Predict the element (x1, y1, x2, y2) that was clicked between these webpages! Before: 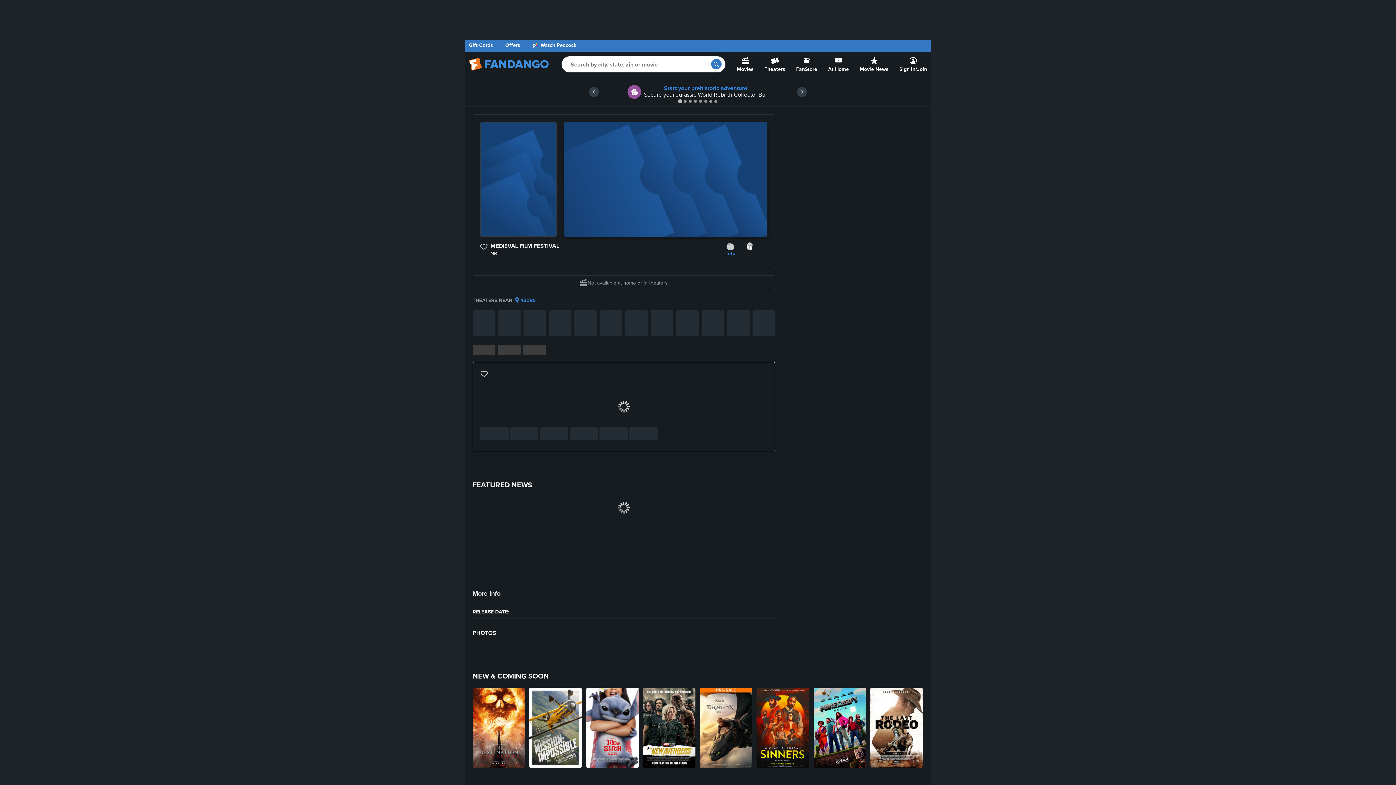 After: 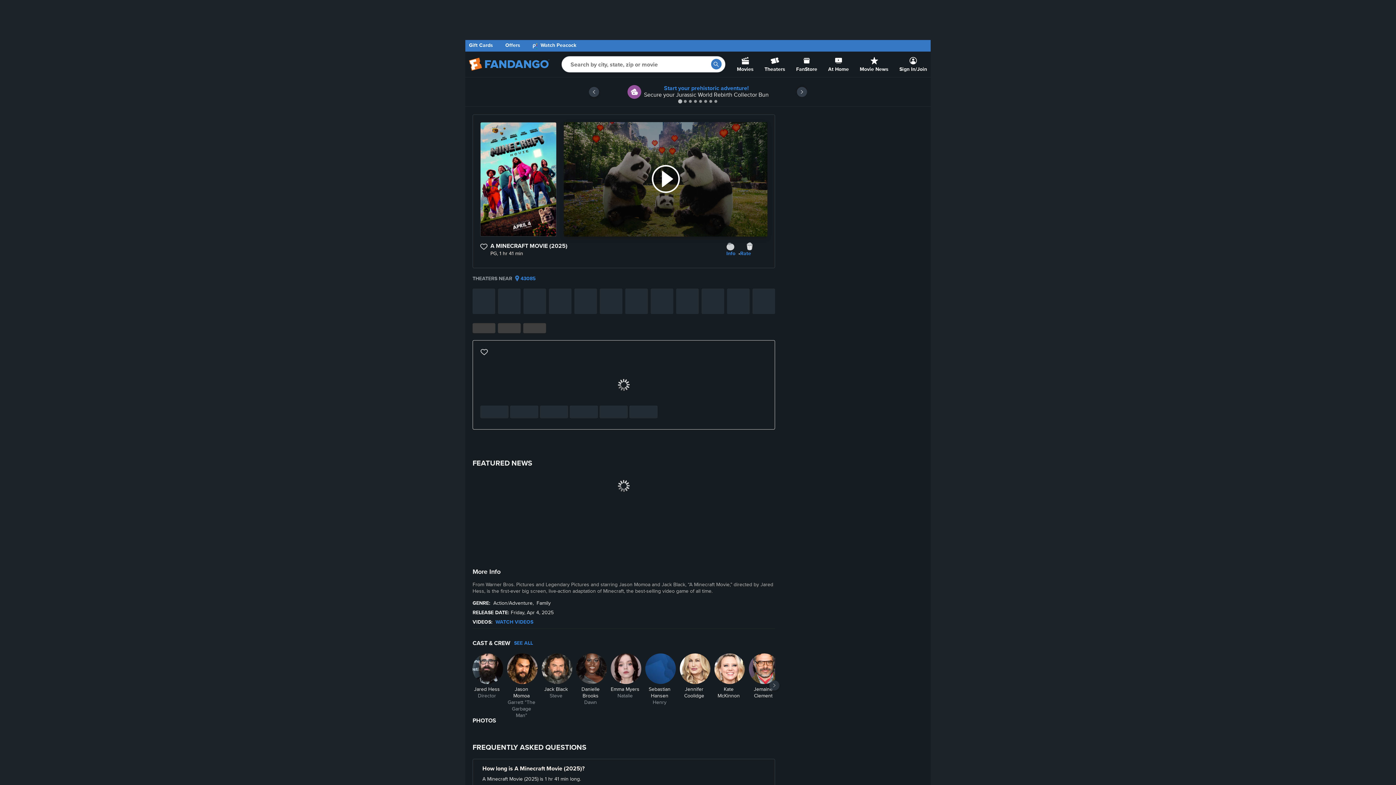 Action: bbox: (813, 688, 866, 768) label: A Minecraft Movie (2025)